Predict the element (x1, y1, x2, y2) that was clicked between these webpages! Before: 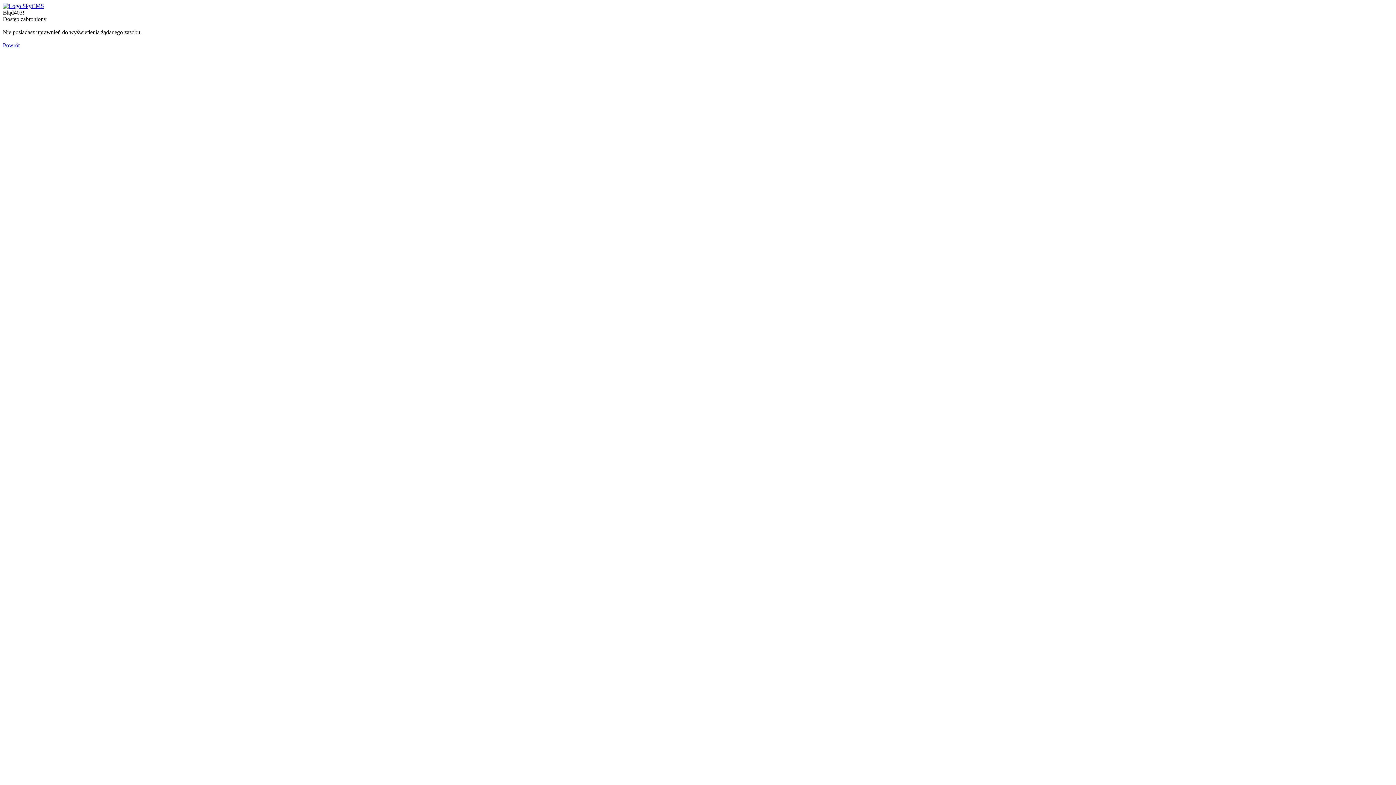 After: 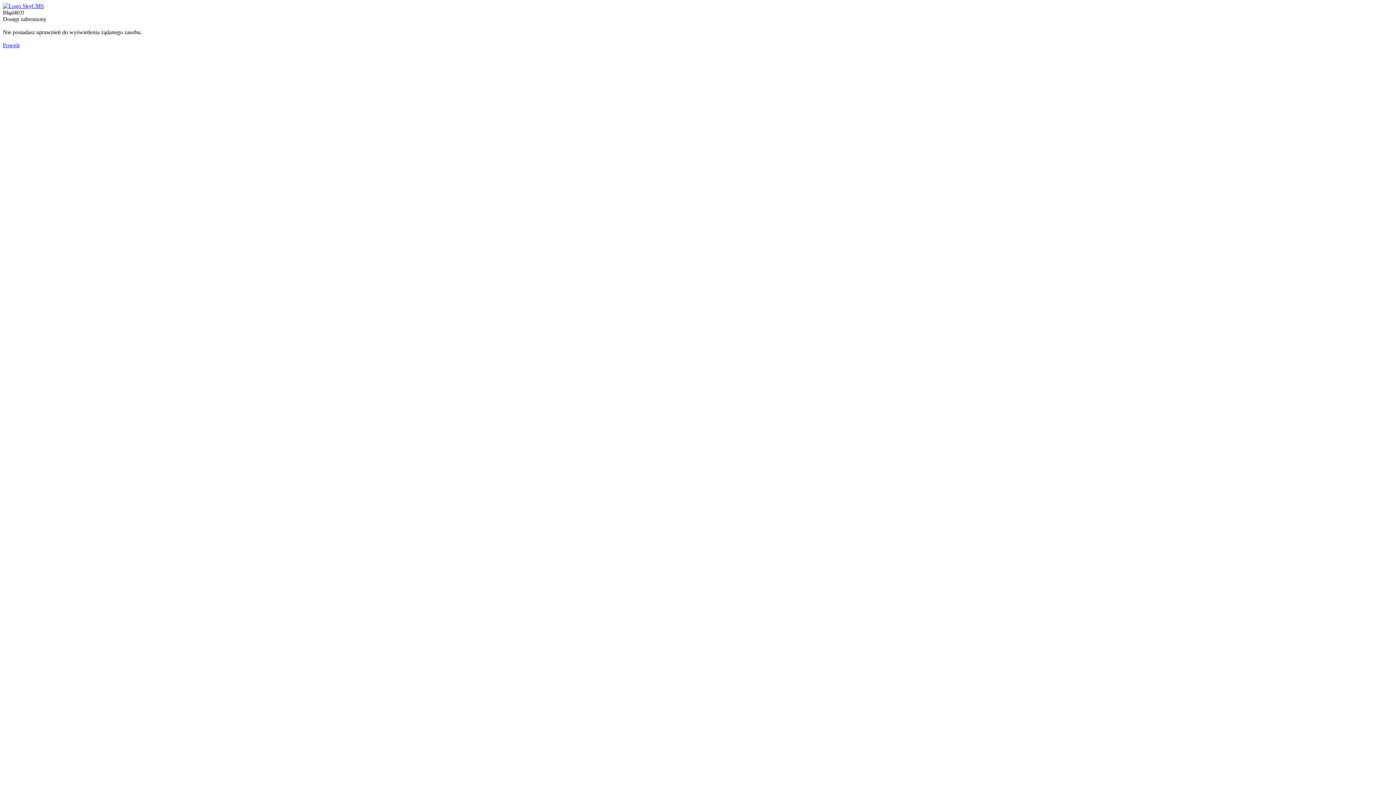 Action: label: Powrót bbox: (2, 42, 19, 48)